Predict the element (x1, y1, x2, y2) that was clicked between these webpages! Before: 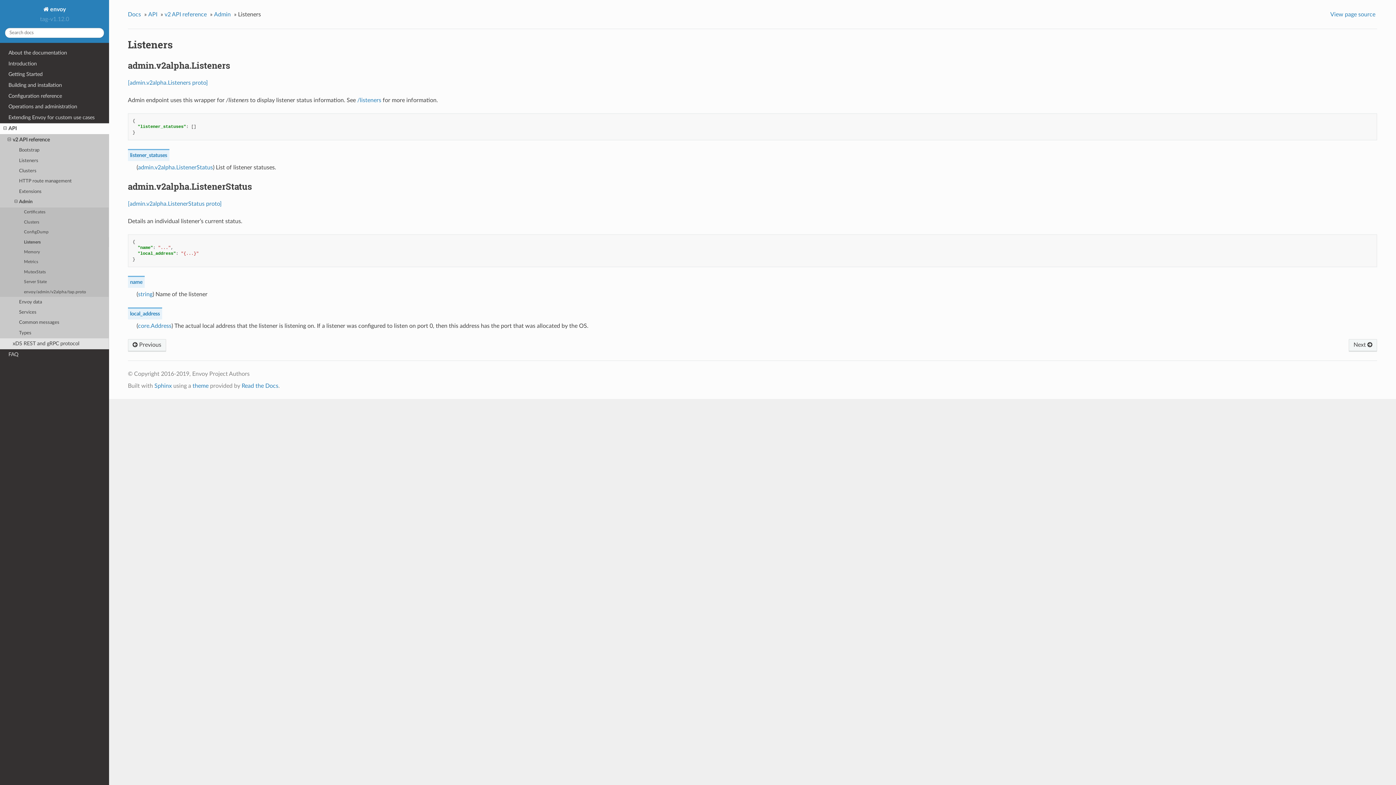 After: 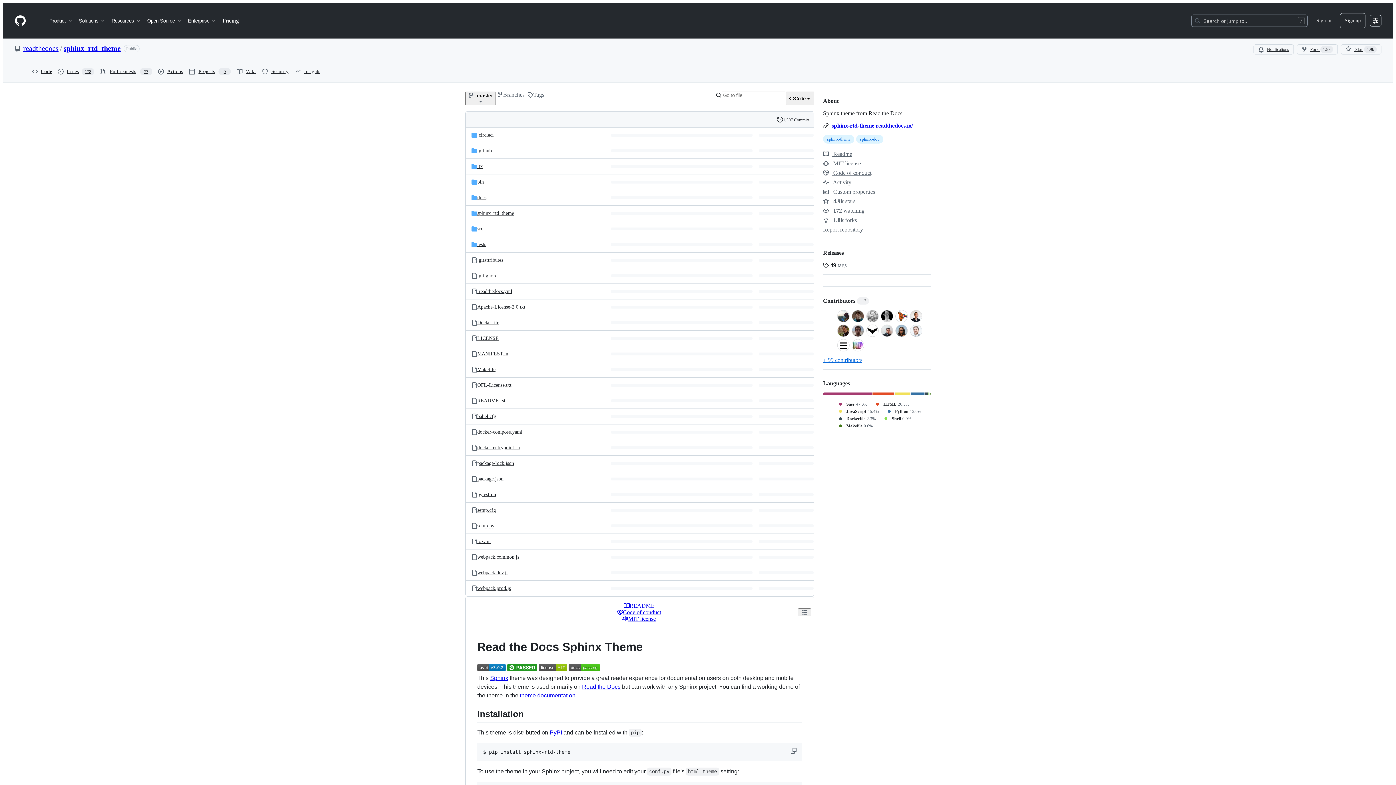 Action: label: theme bbox: (192, 383, 208, 389)